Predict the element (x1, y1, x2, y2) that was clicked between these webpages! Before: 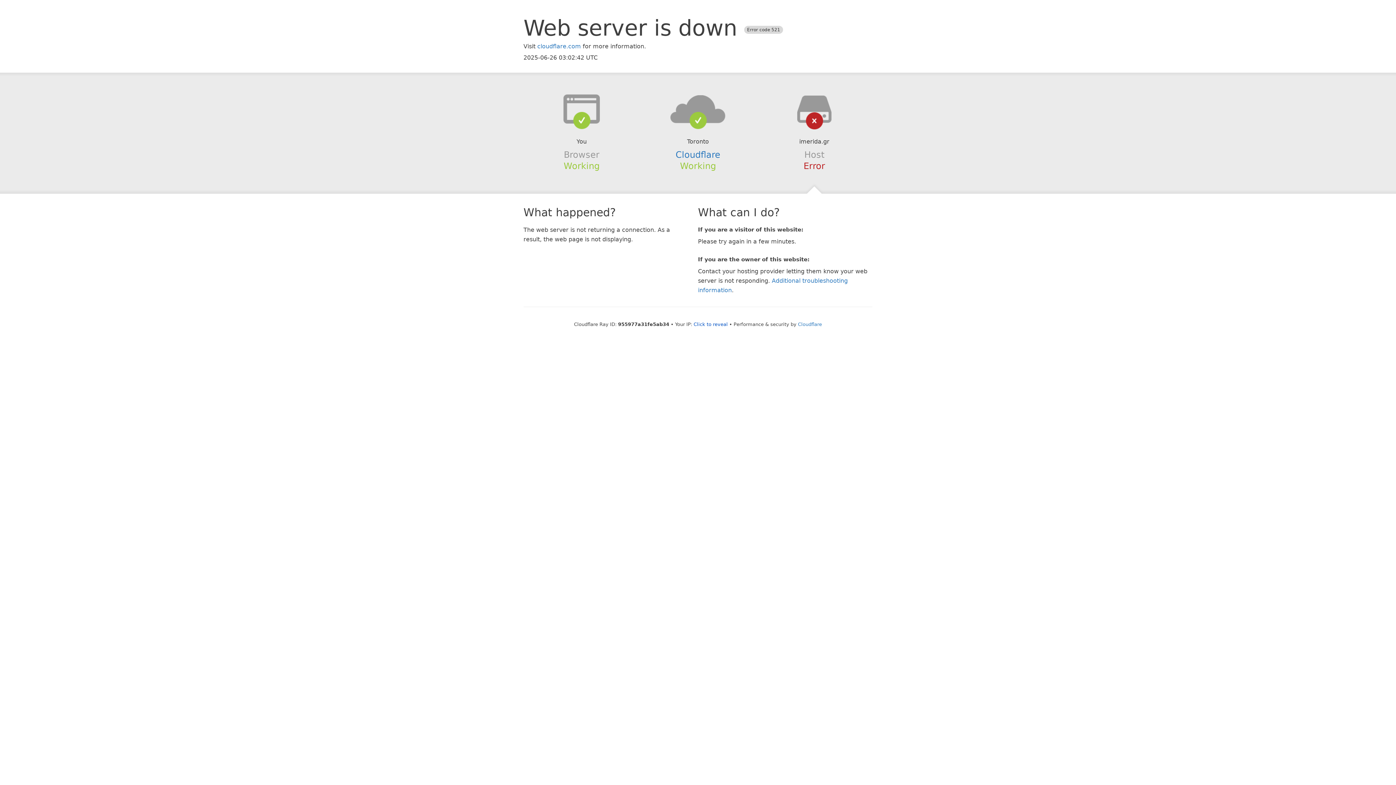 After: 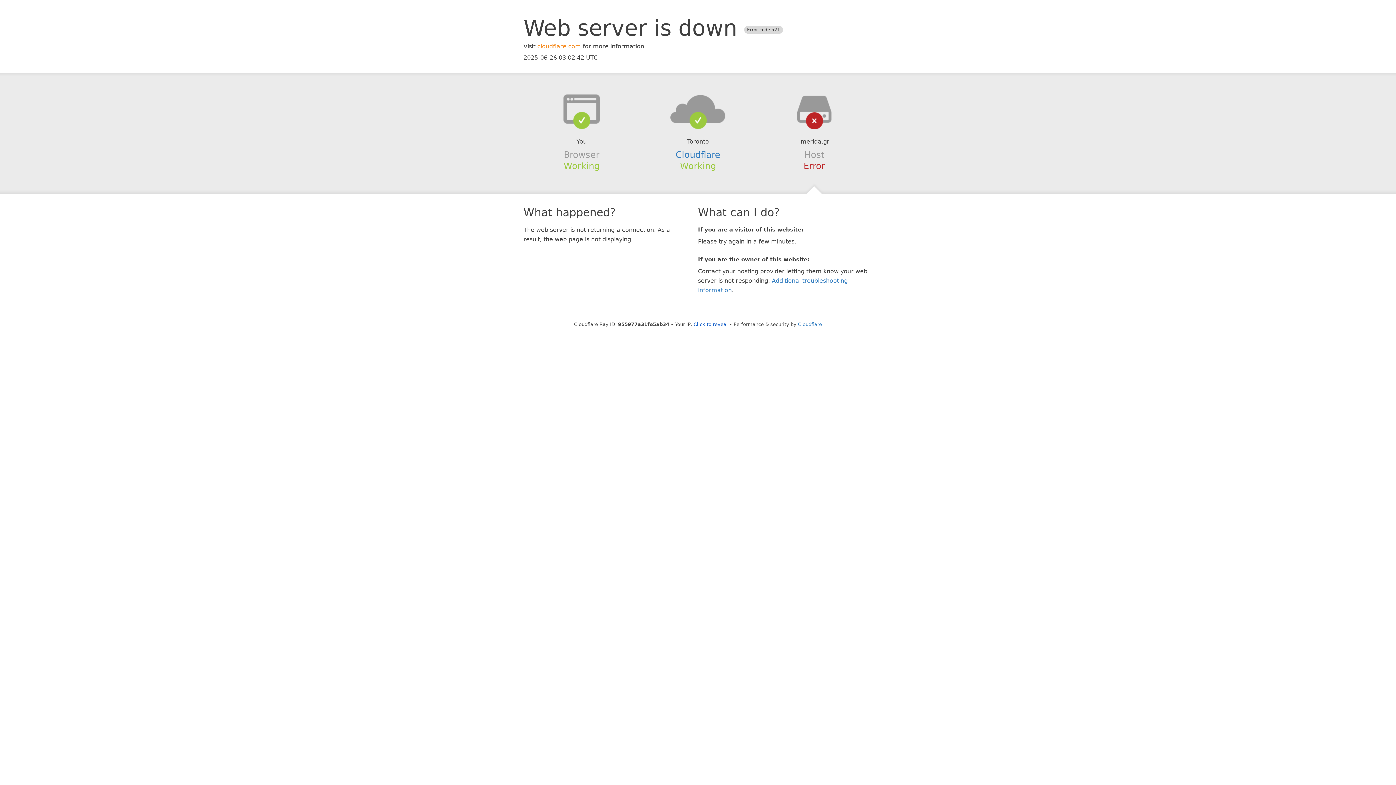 Action: bbox: (537, 42, 581, 49) label: cloudflare.com